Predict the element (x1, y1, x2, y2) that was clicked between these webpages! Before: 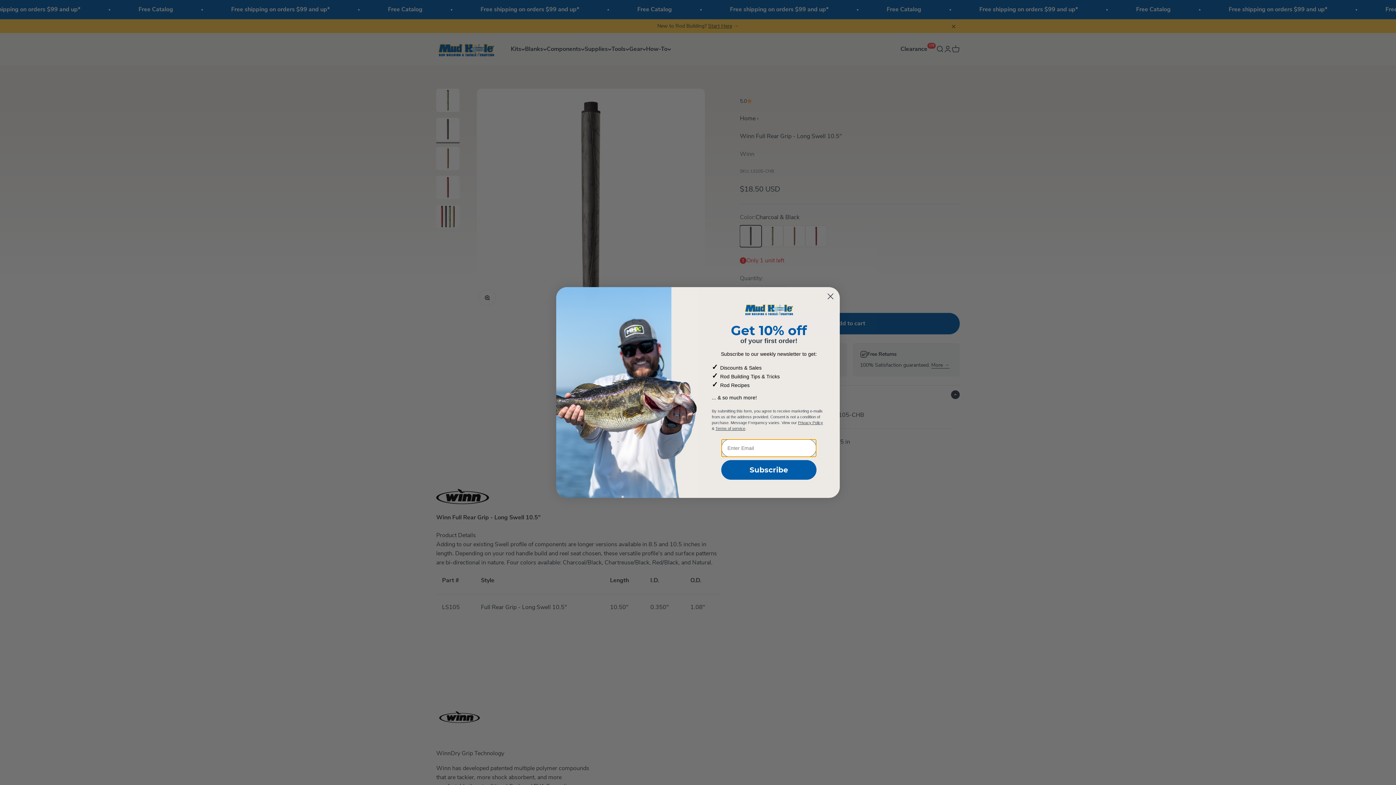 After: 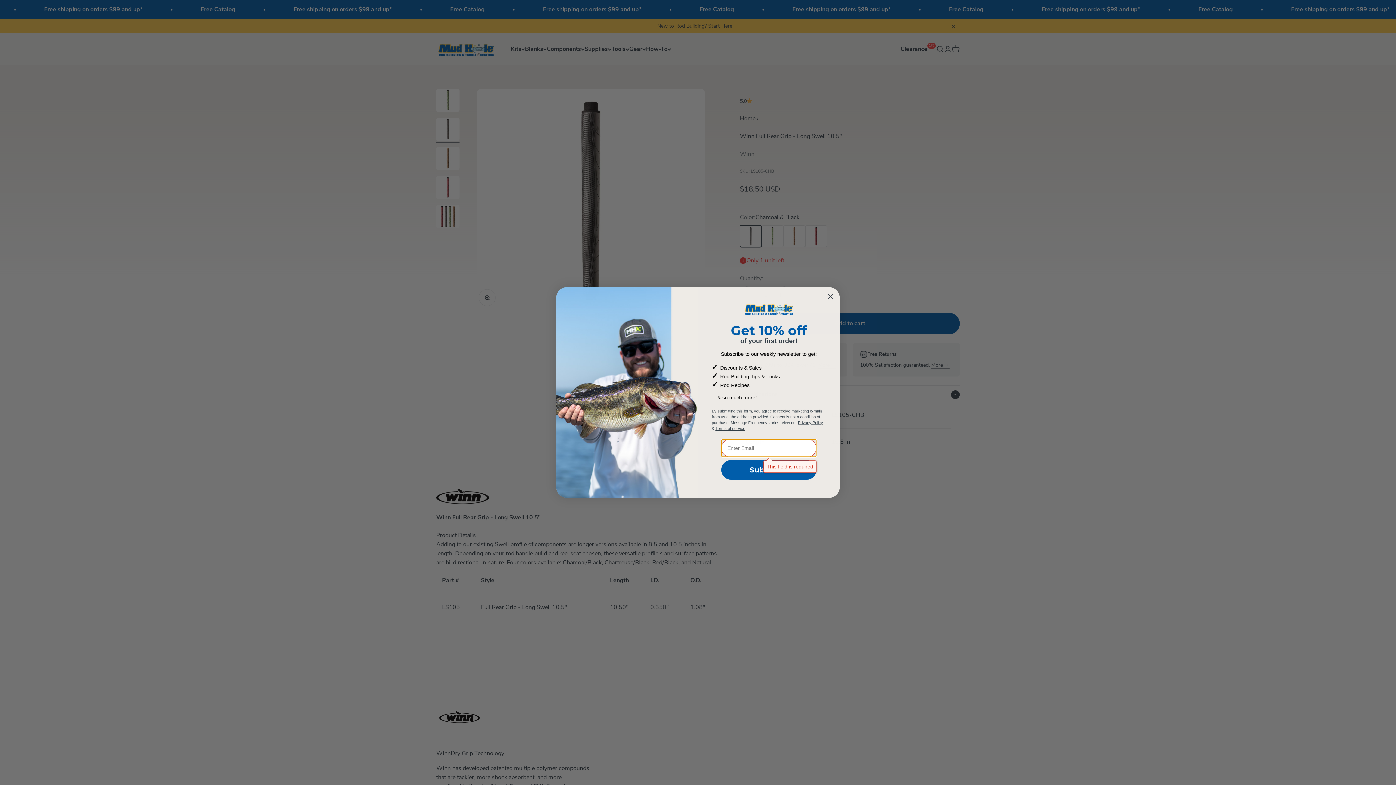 Action: label: Subscribe bbox: (721, 473, 816, 493)